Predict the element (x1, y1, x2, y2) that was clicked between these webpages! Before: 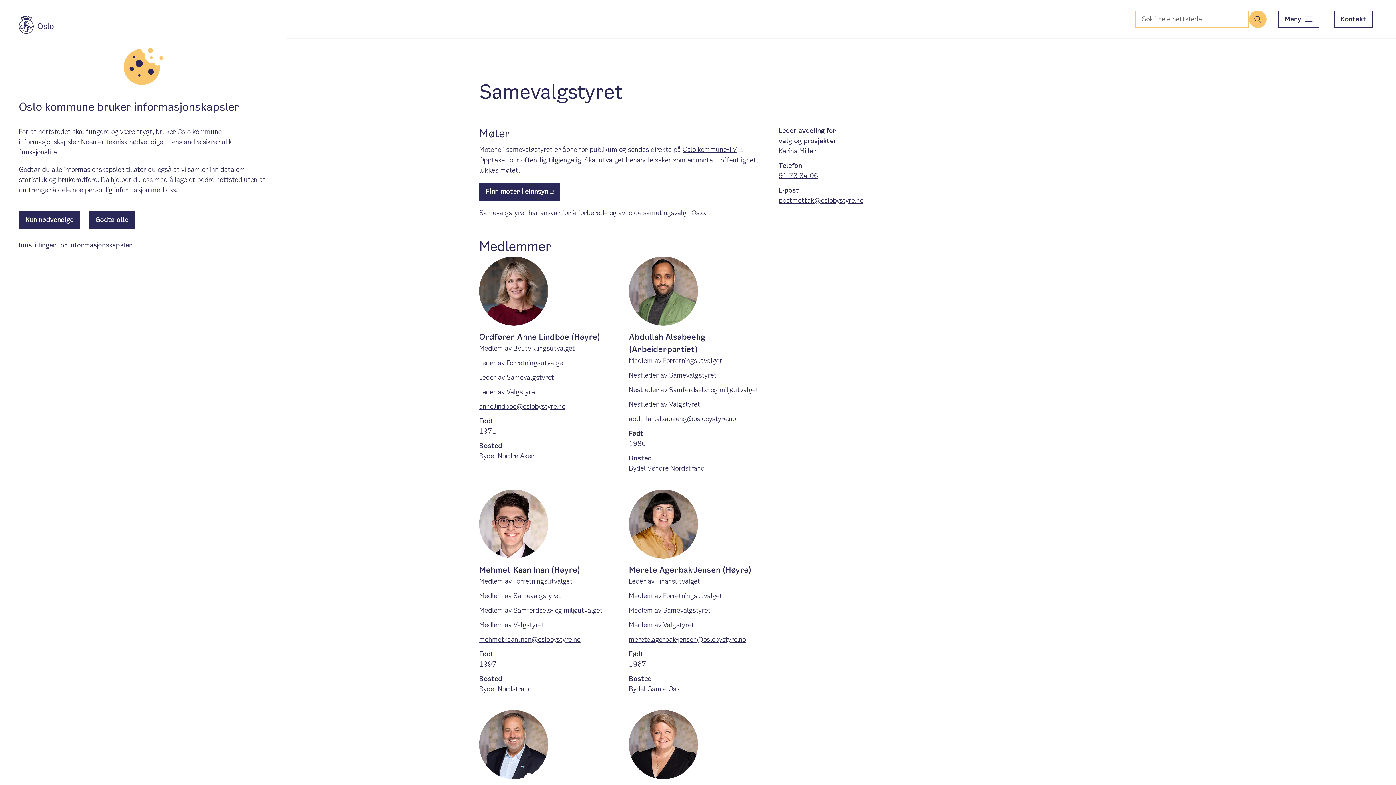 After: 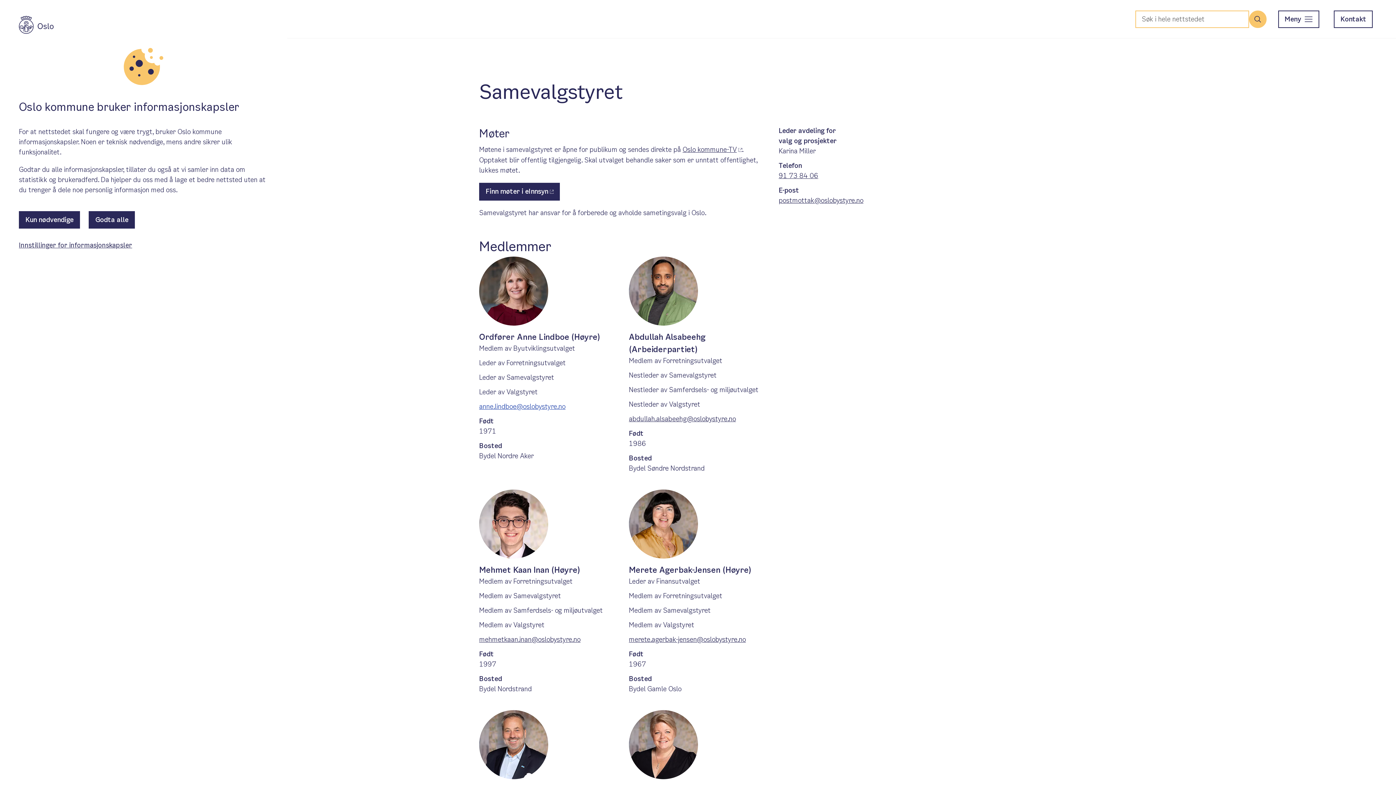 Action: bbox: (479, 401, 565, 411) label: anne.lindboe@oslobystyre.no